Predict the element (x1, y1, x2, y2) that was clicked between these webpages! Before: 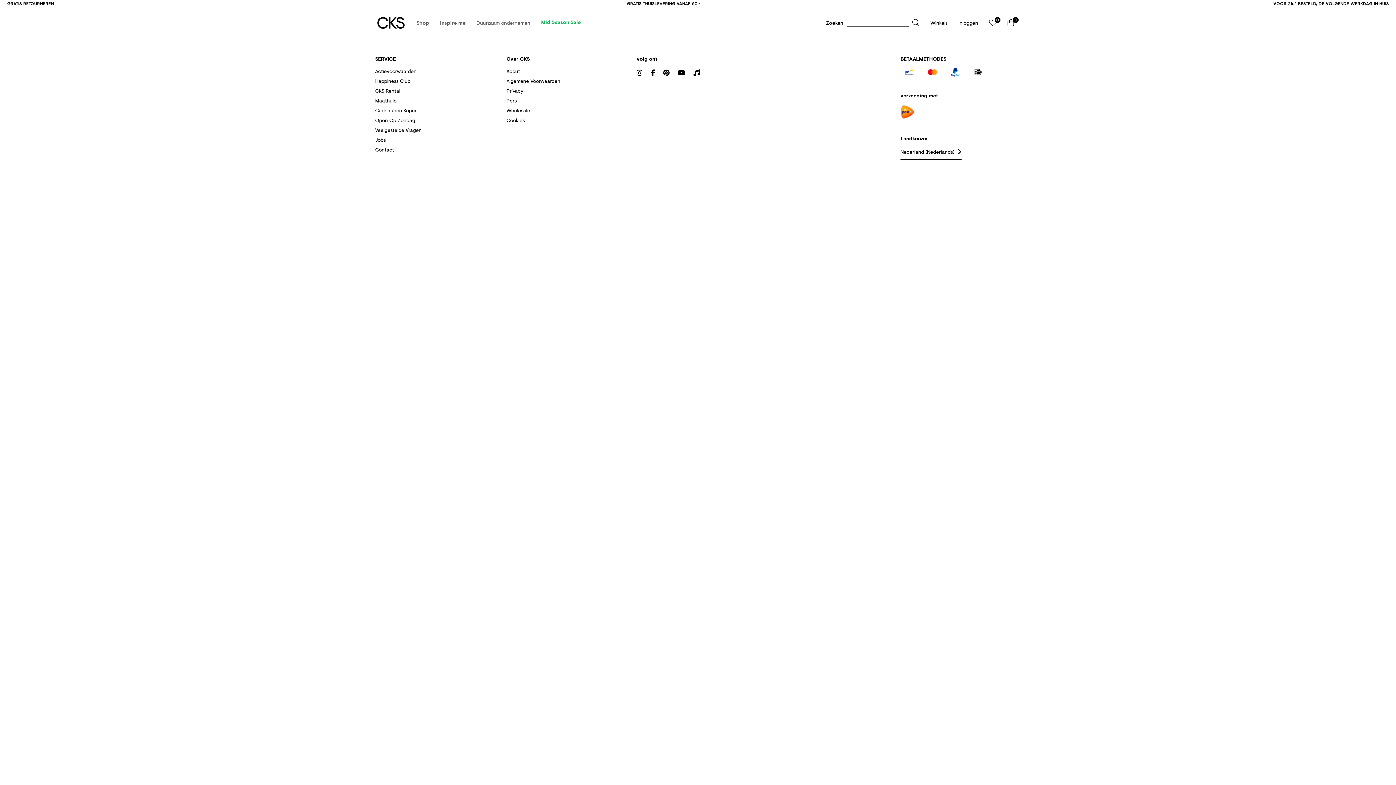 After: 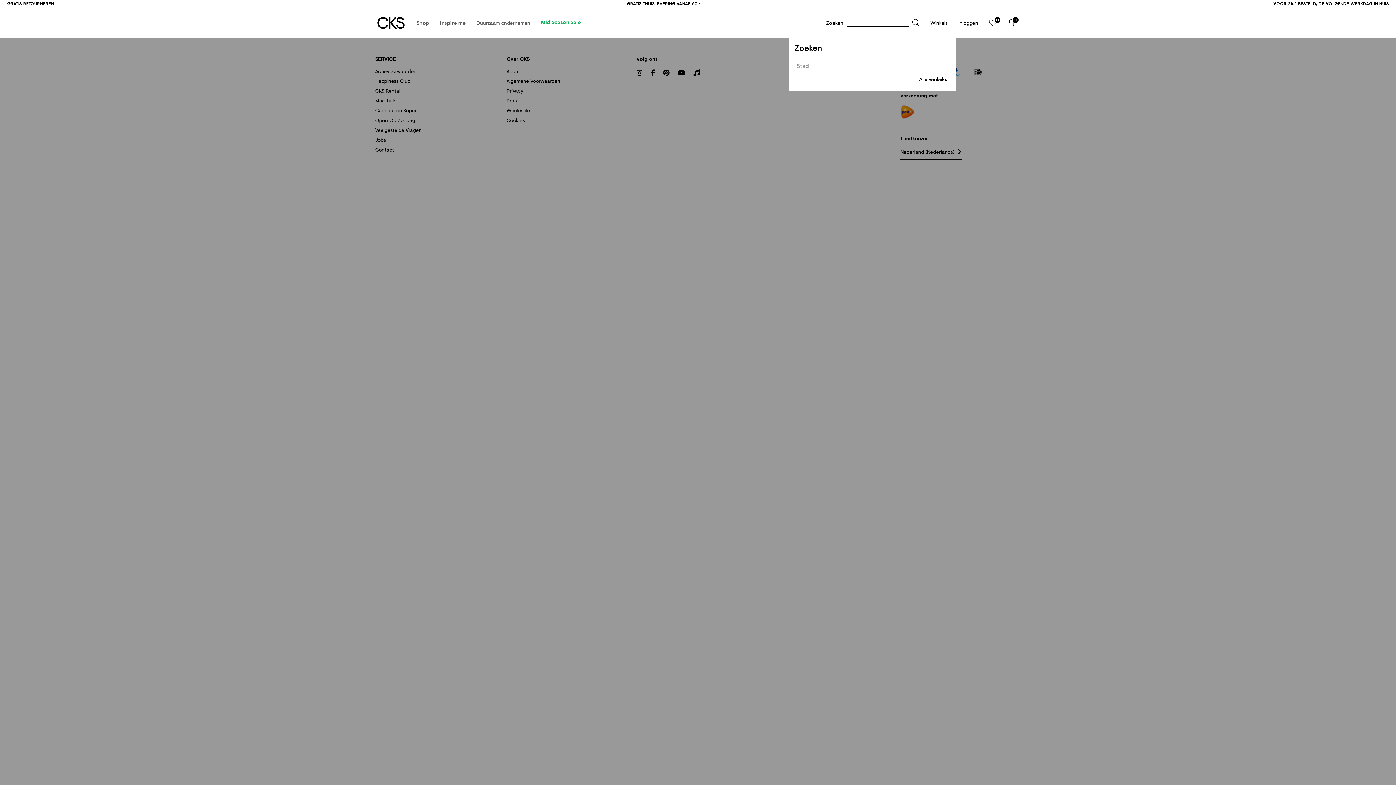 Action: label: Winkels bbox: (925, 14, 953, 31)